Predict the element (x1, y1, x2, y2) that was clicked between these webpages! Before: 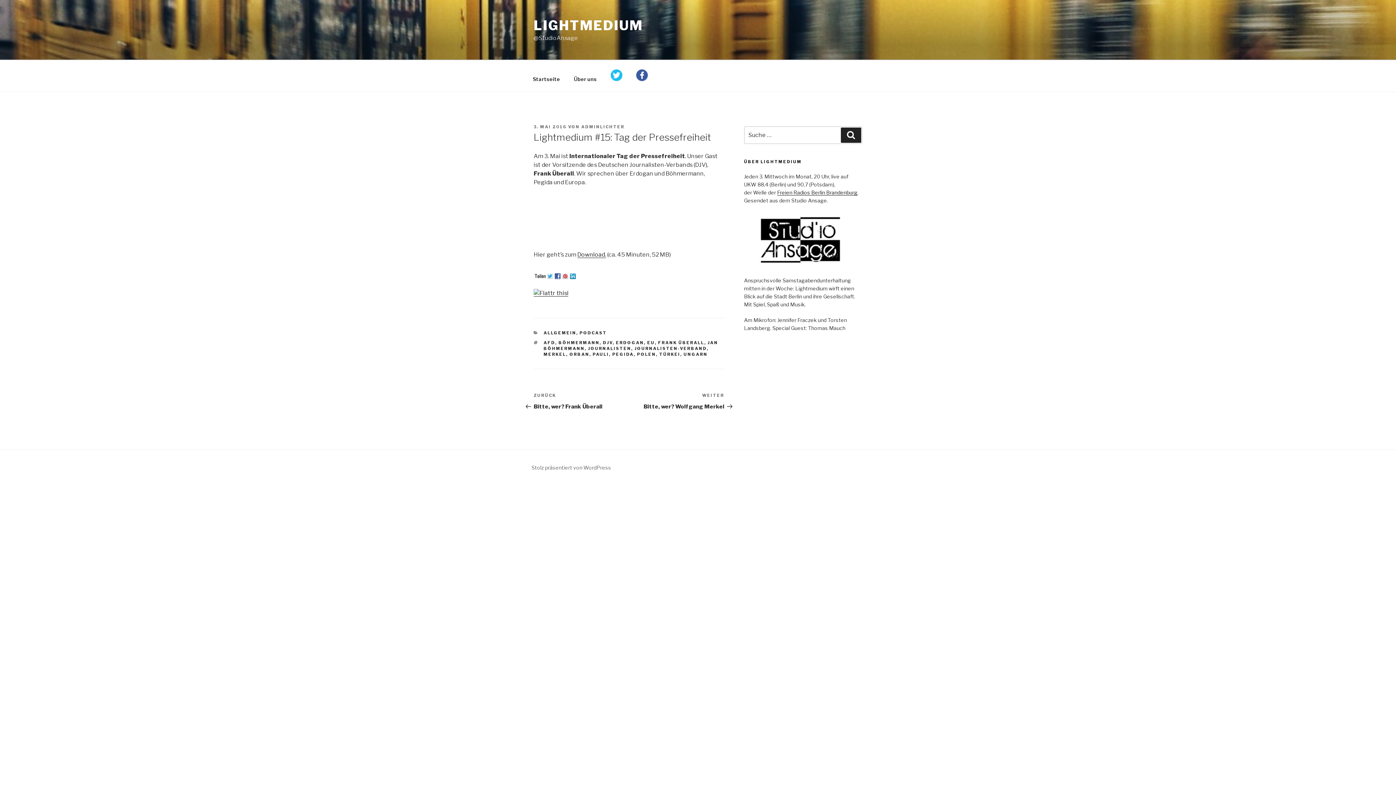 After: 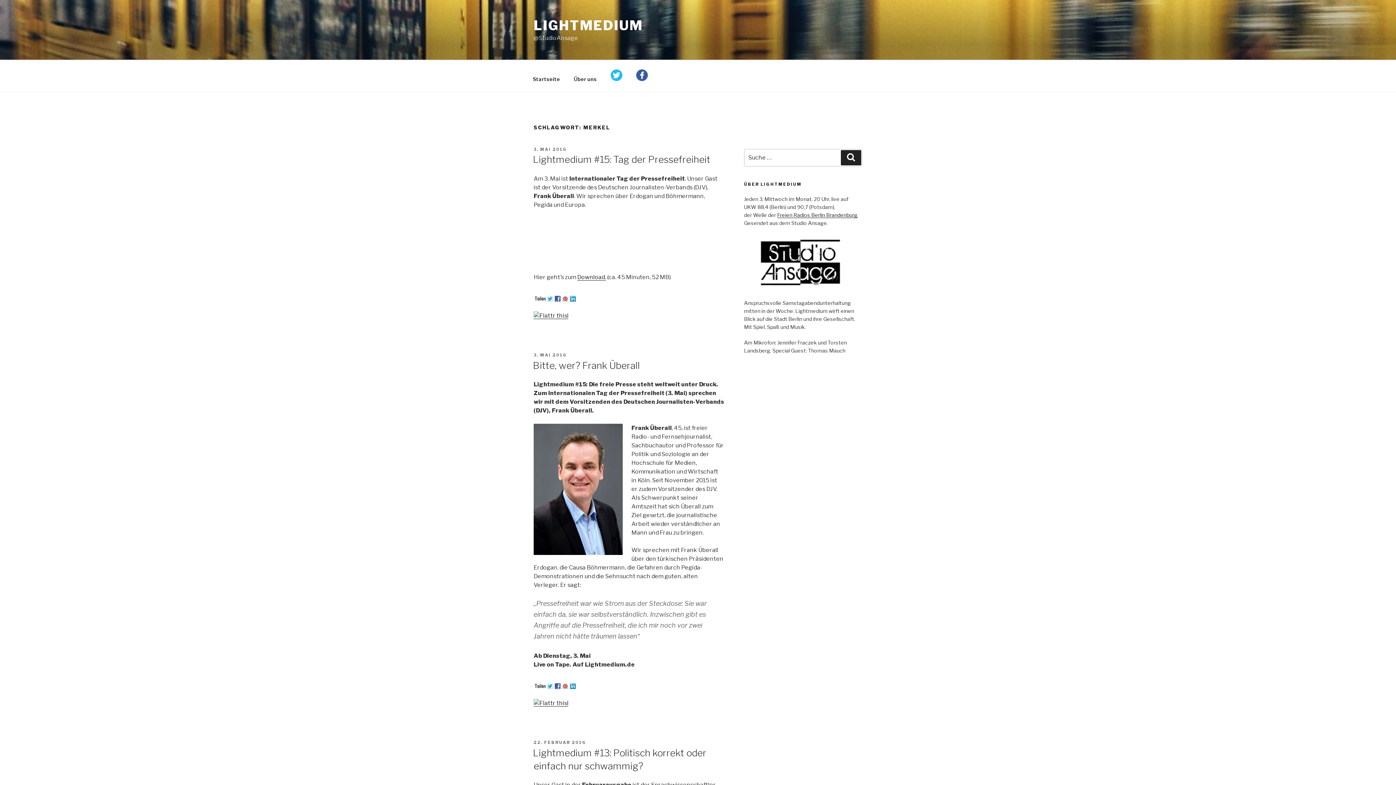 Action: label: MERKEL bbox: (543, 352, 566, 357)